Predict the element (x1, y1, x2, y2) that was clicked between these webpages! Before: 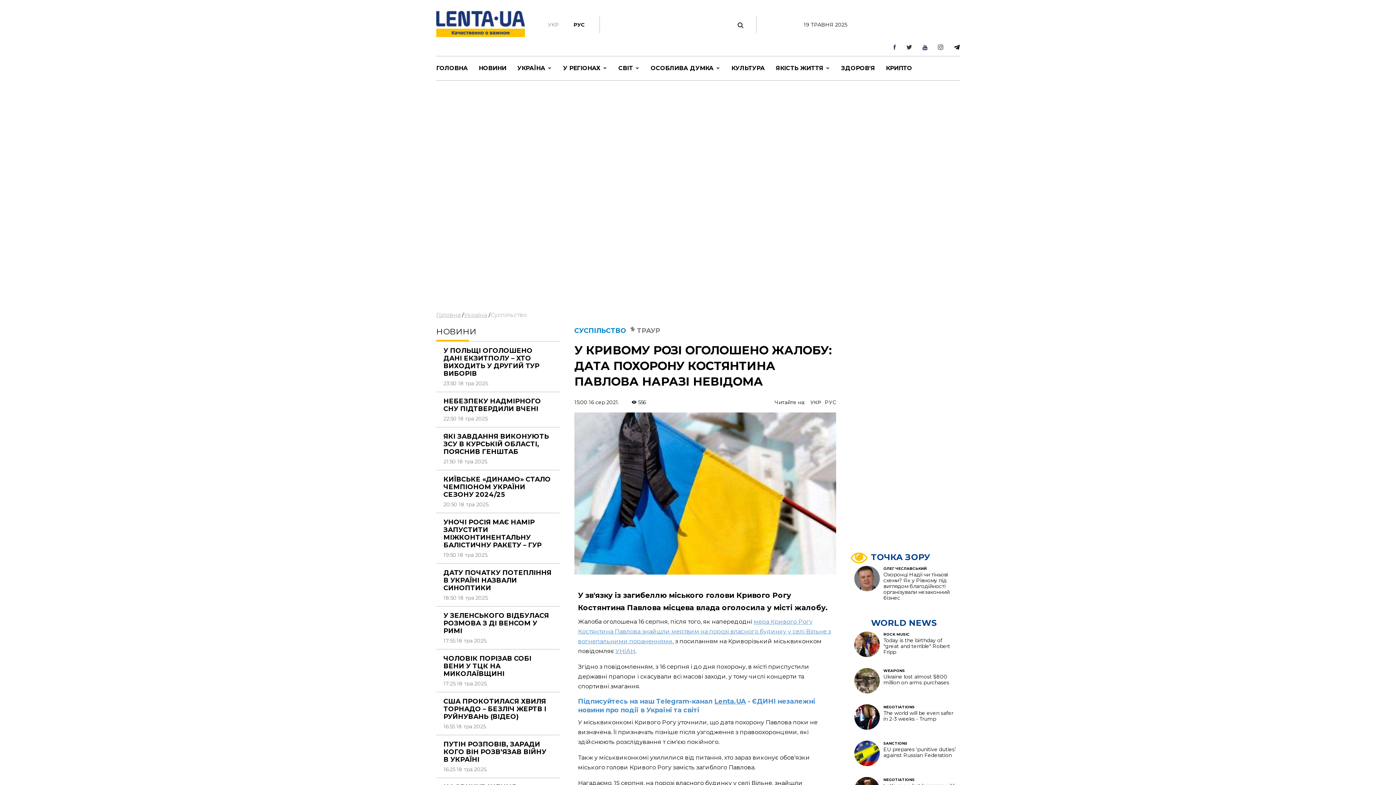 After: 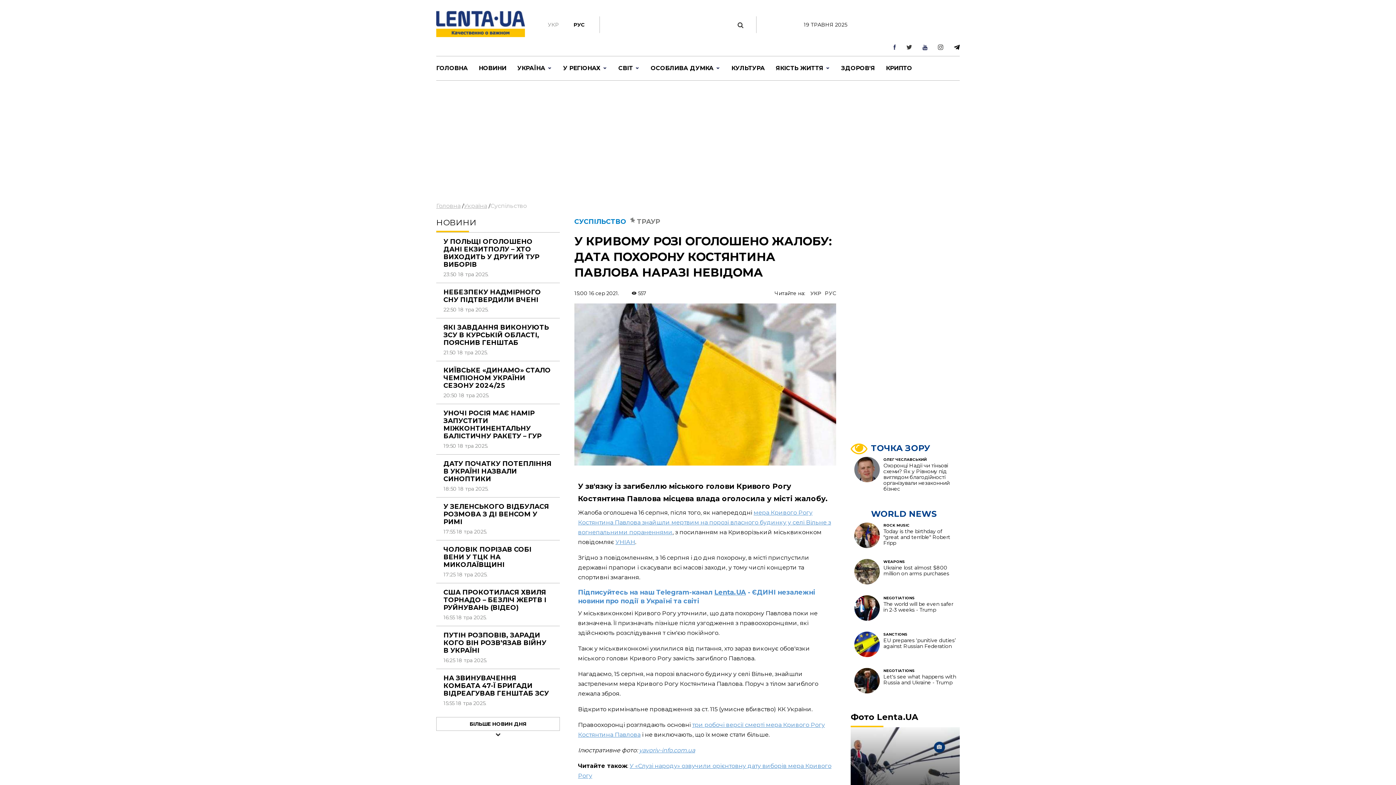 Action: label: УКР bbox: (810, 399, 821, 405)